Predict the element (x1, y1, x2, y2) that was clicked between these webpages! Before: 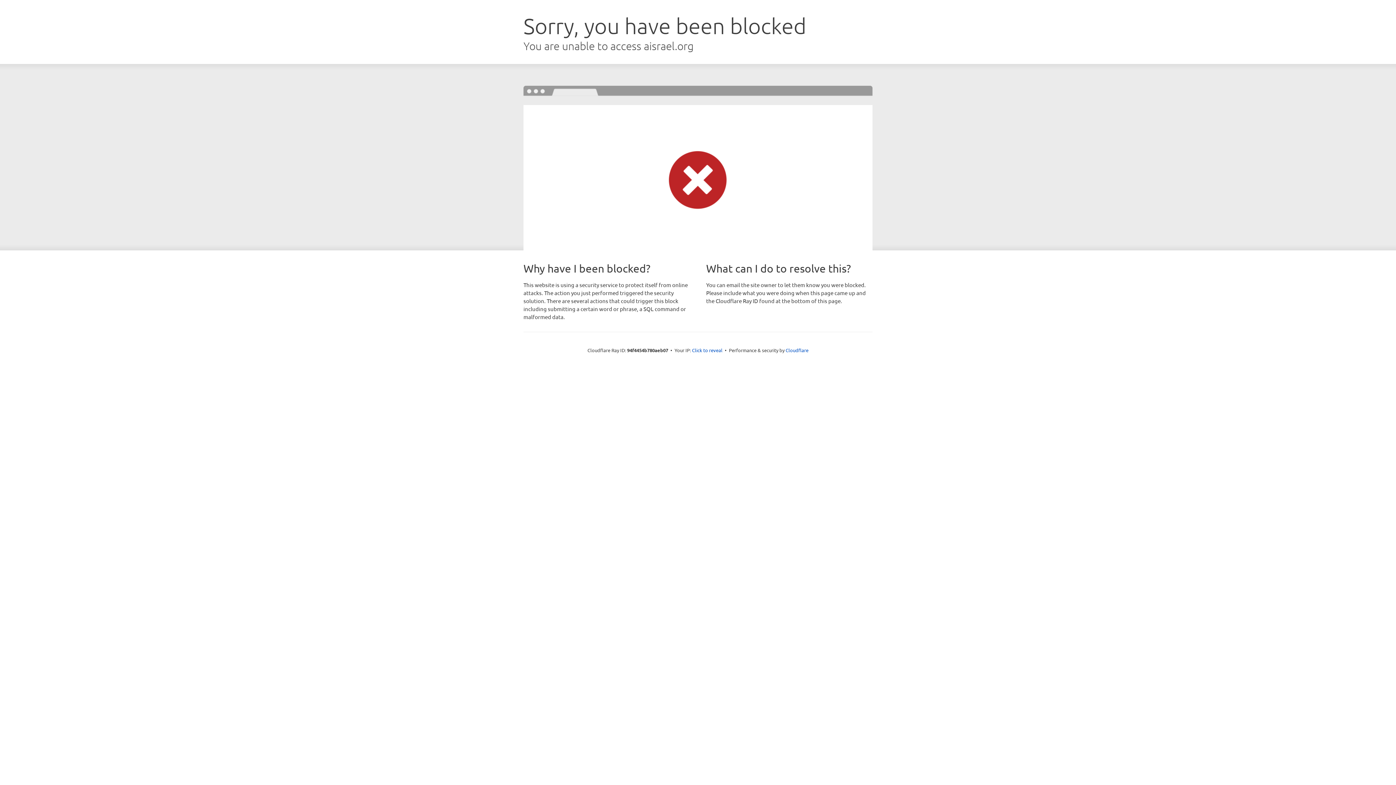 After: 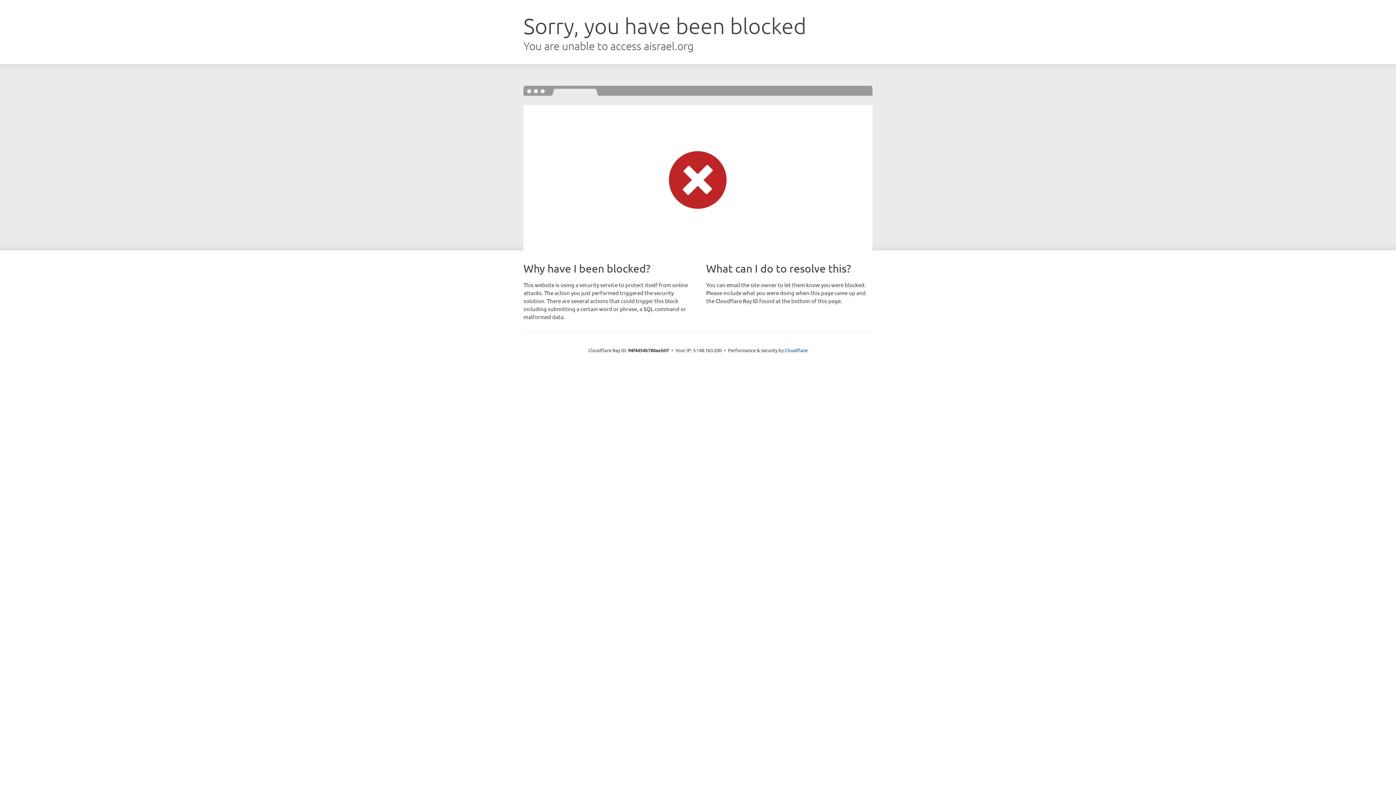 Action: label: Click to reveal bbox: (692, 346, 722, 353)